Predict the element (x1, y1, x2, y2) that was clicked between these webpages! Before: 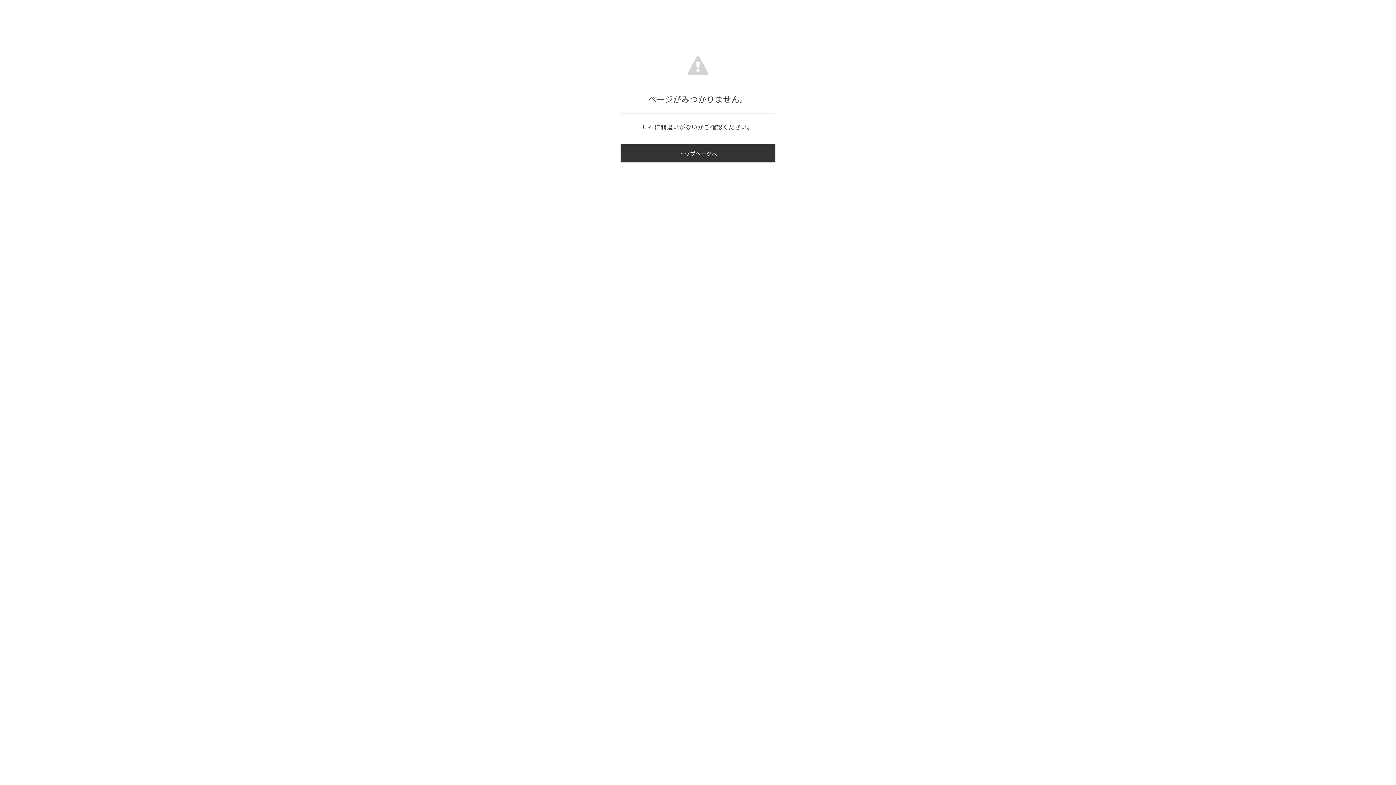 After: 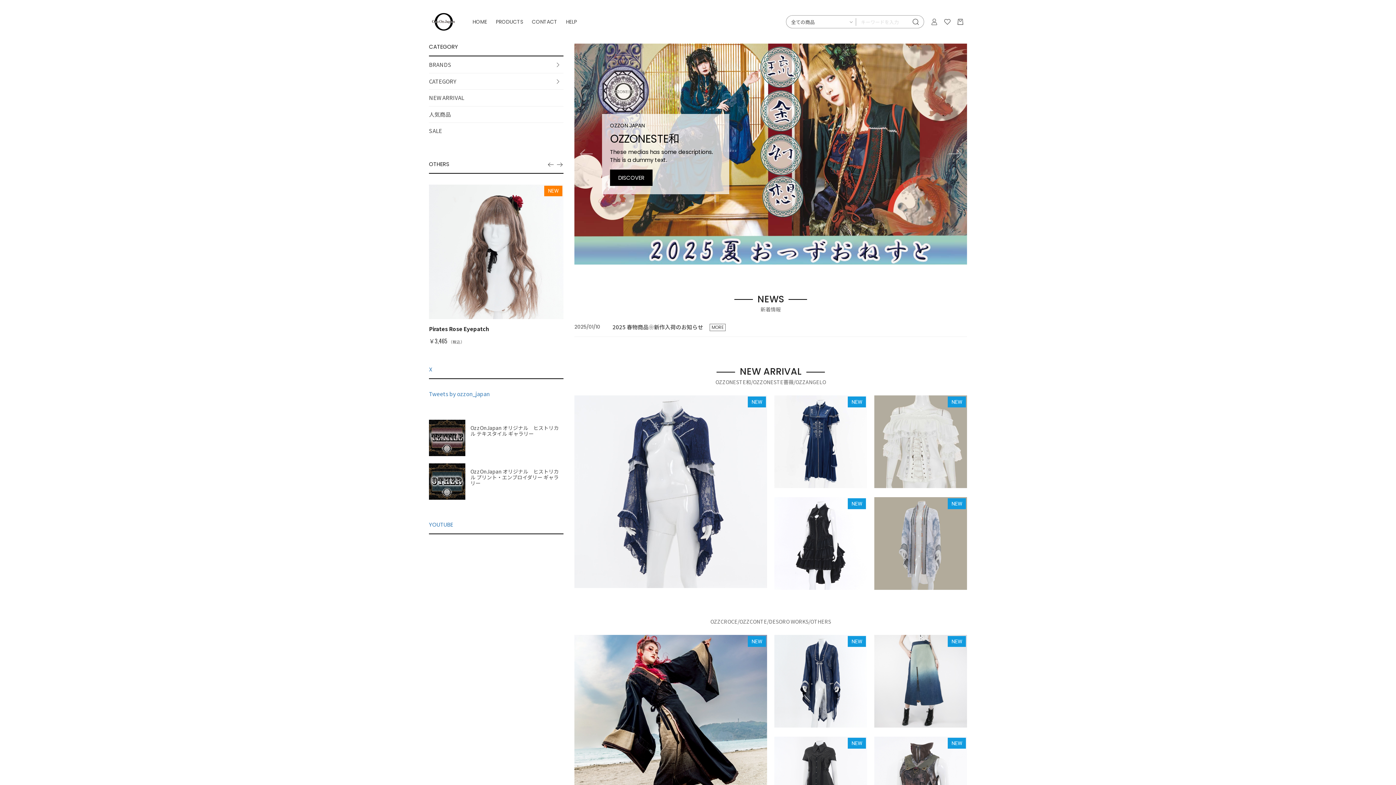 Action: bbox: (620, 144, 775, 162) label: トップページへ